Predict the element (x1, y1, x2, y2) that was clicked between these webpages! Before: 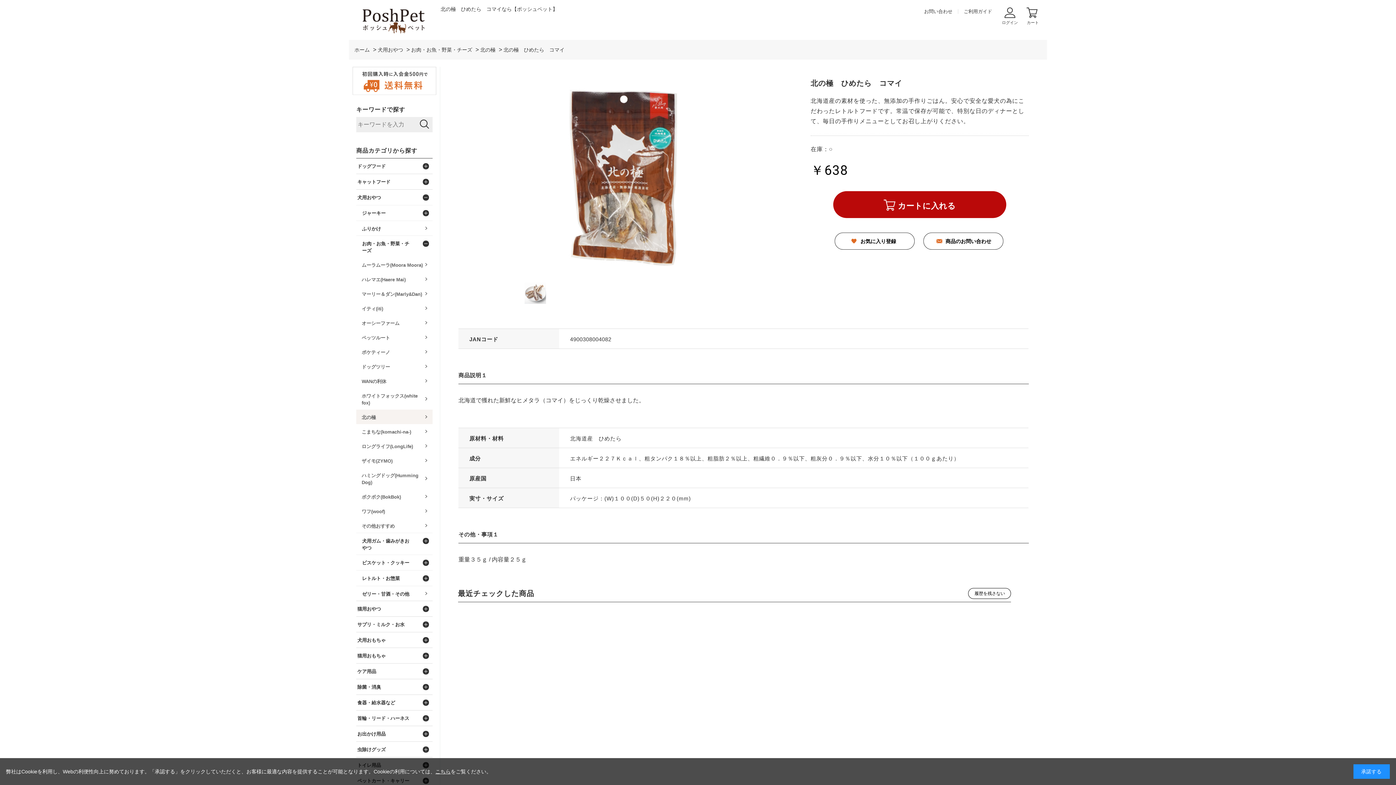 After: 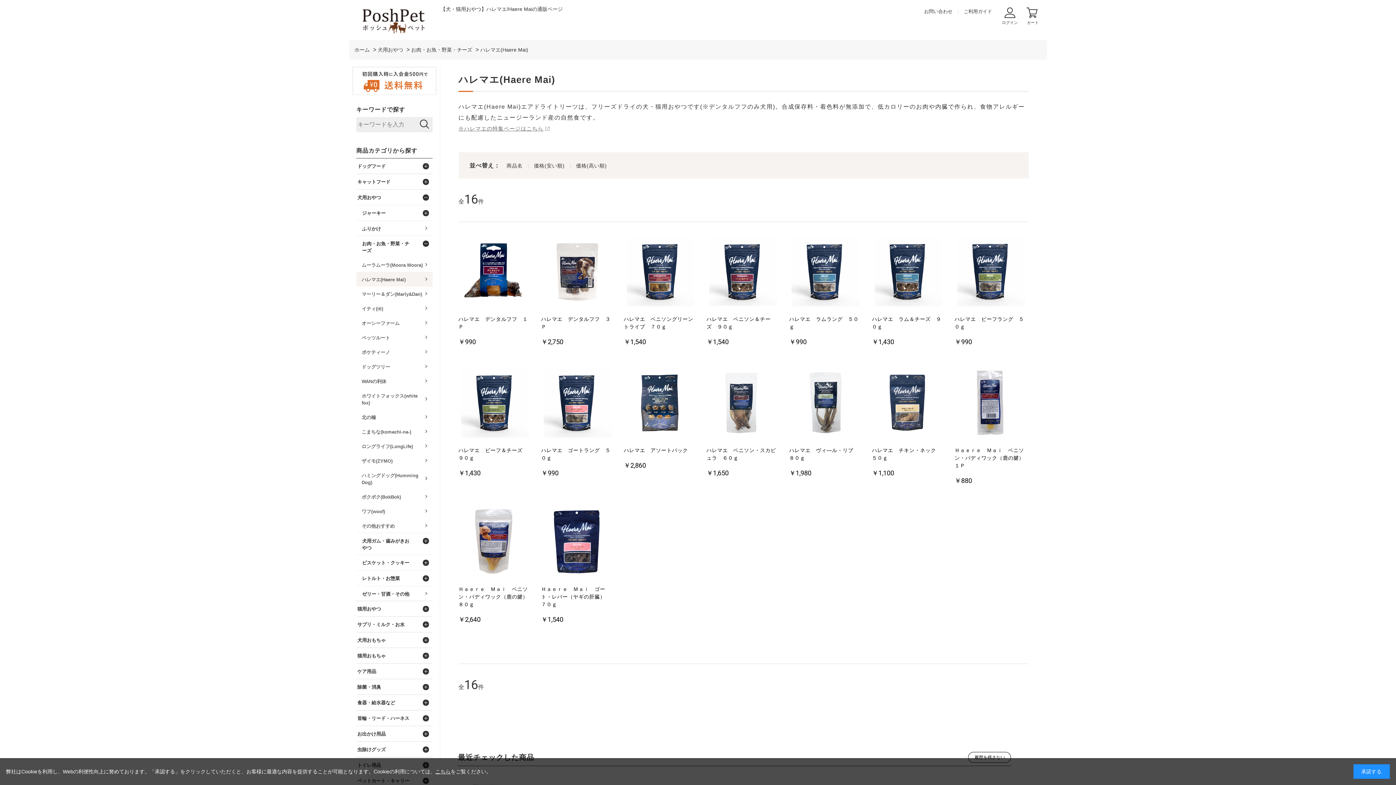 Action: bbox: (356, 271, 432, 286) label: ハレマエ(Haere Mai)